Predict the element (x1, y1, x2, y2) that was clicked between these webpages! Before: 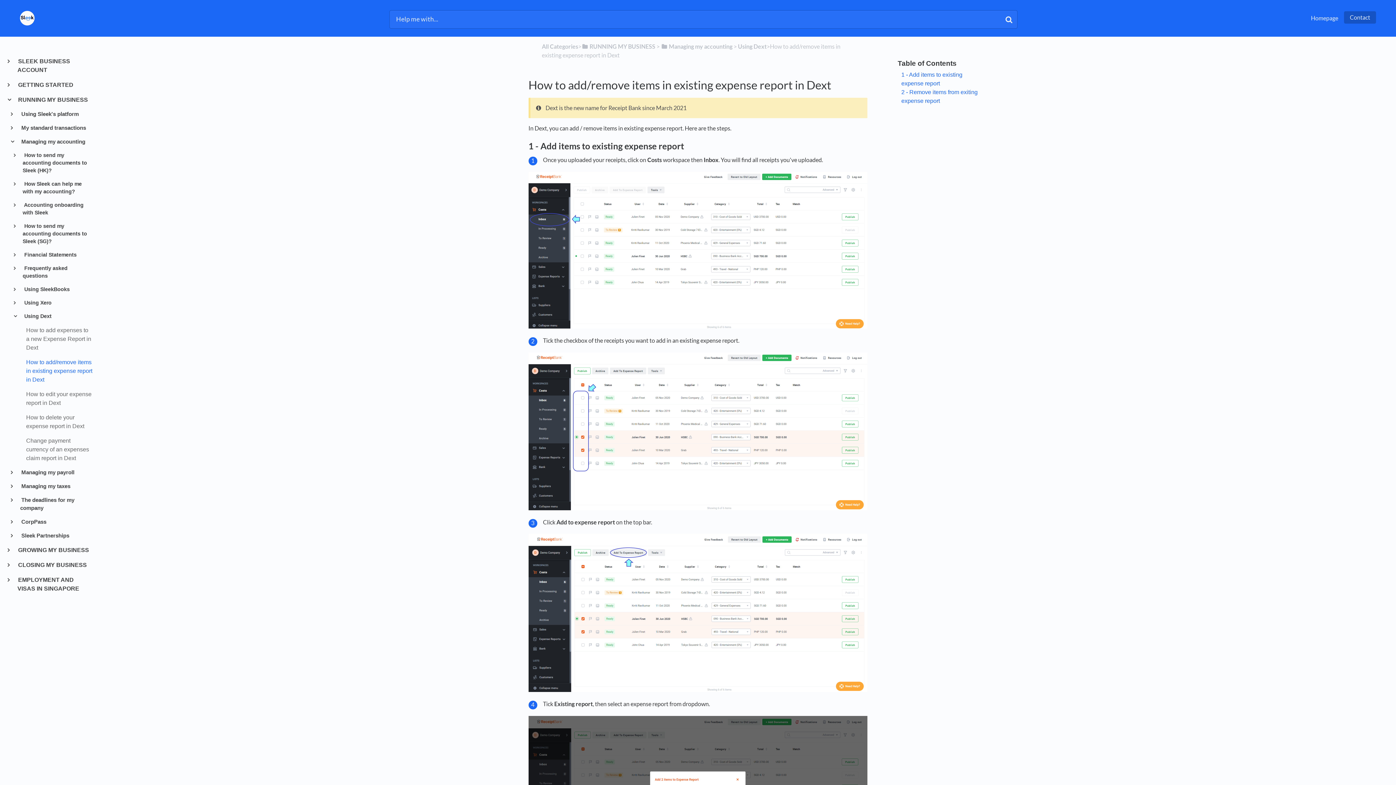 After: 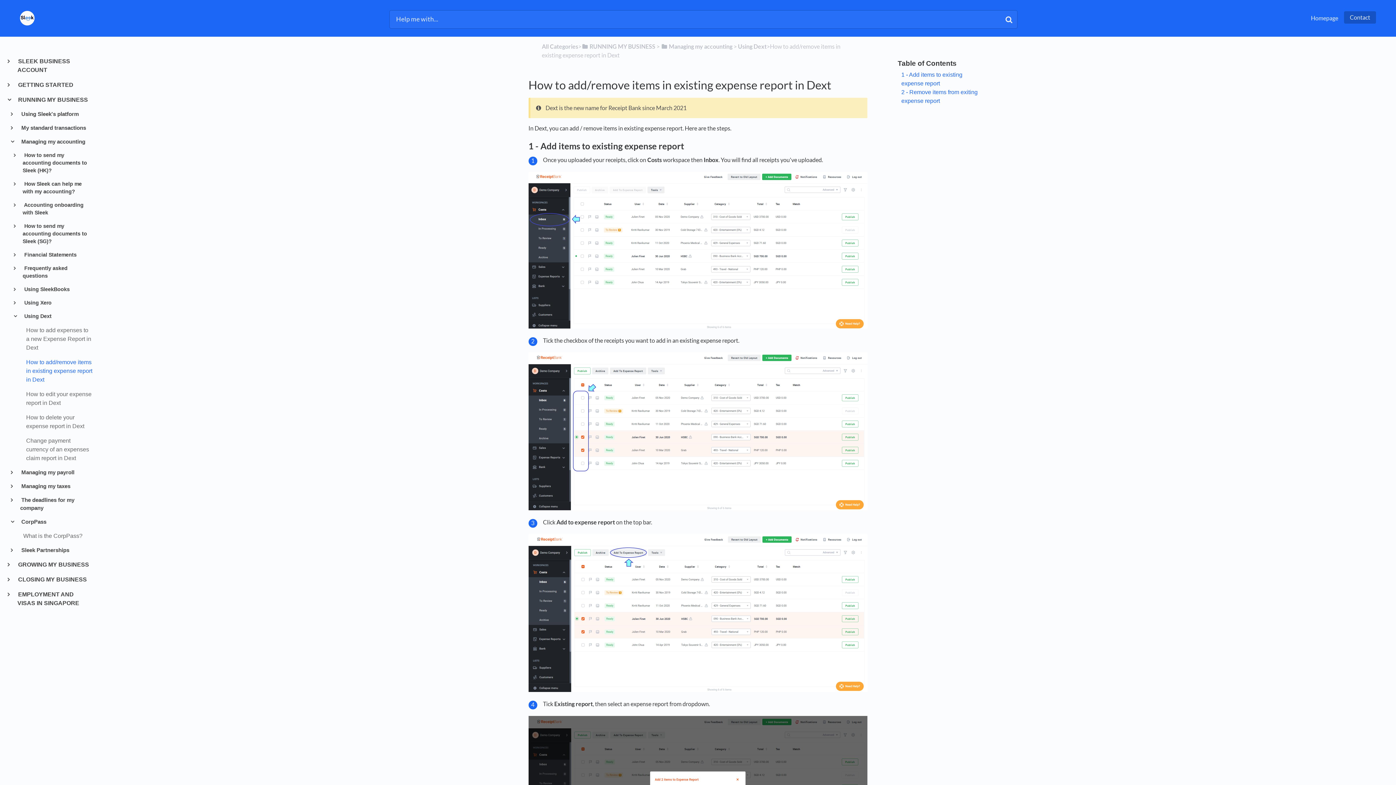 Action: bbox: (17, 518, 92, 526) label:  CorpPass